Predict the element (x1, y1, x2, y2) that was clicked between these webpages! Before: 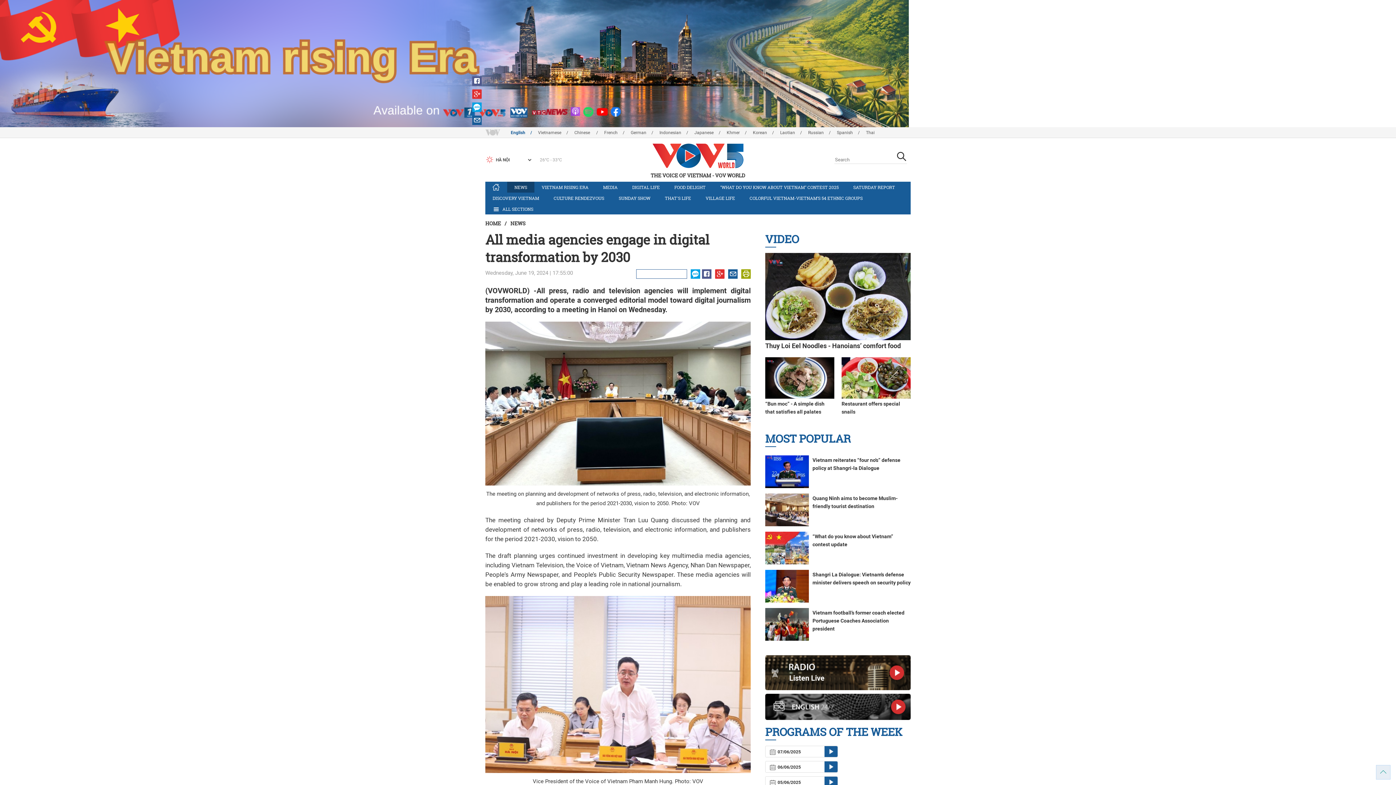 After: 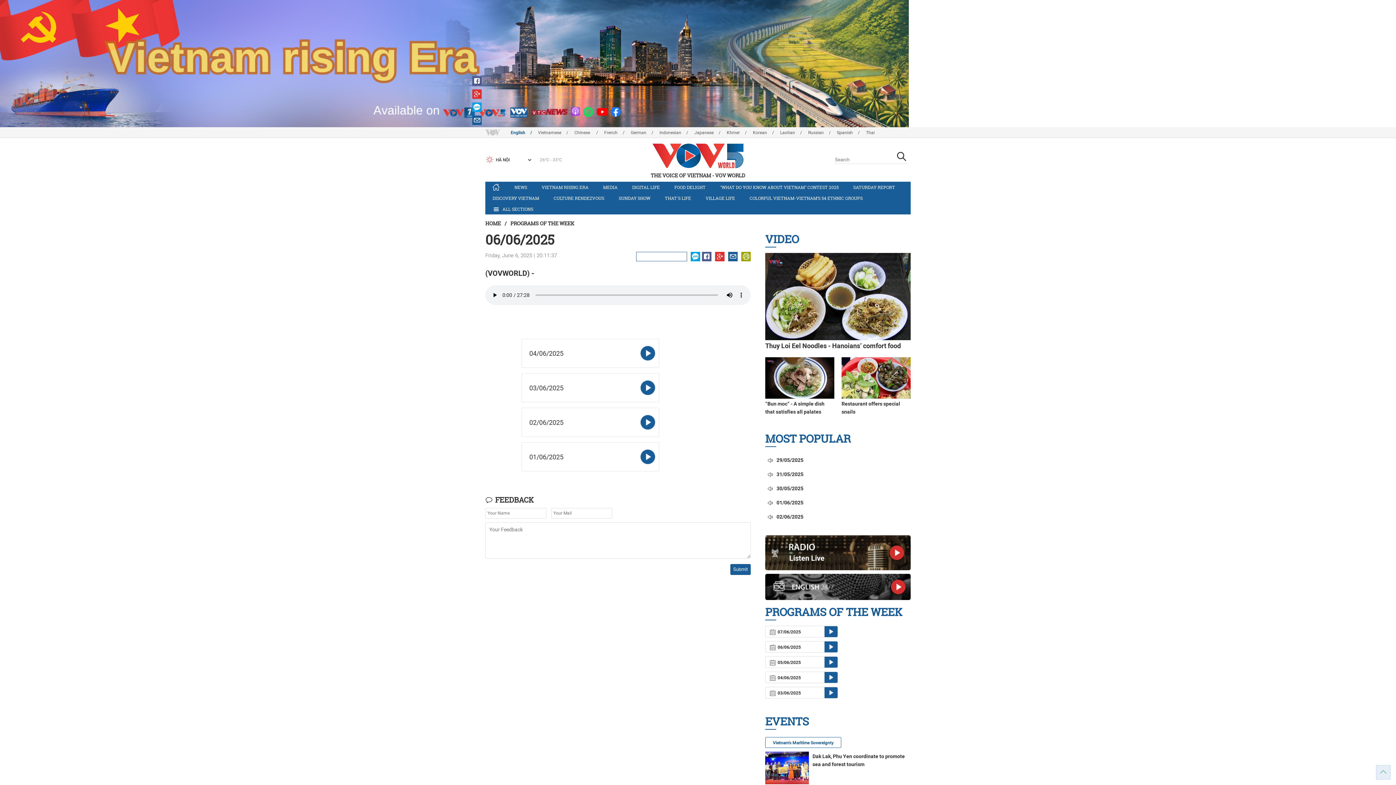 Action: bbox: (765, 761, 838, 773) label:  06/06/2025